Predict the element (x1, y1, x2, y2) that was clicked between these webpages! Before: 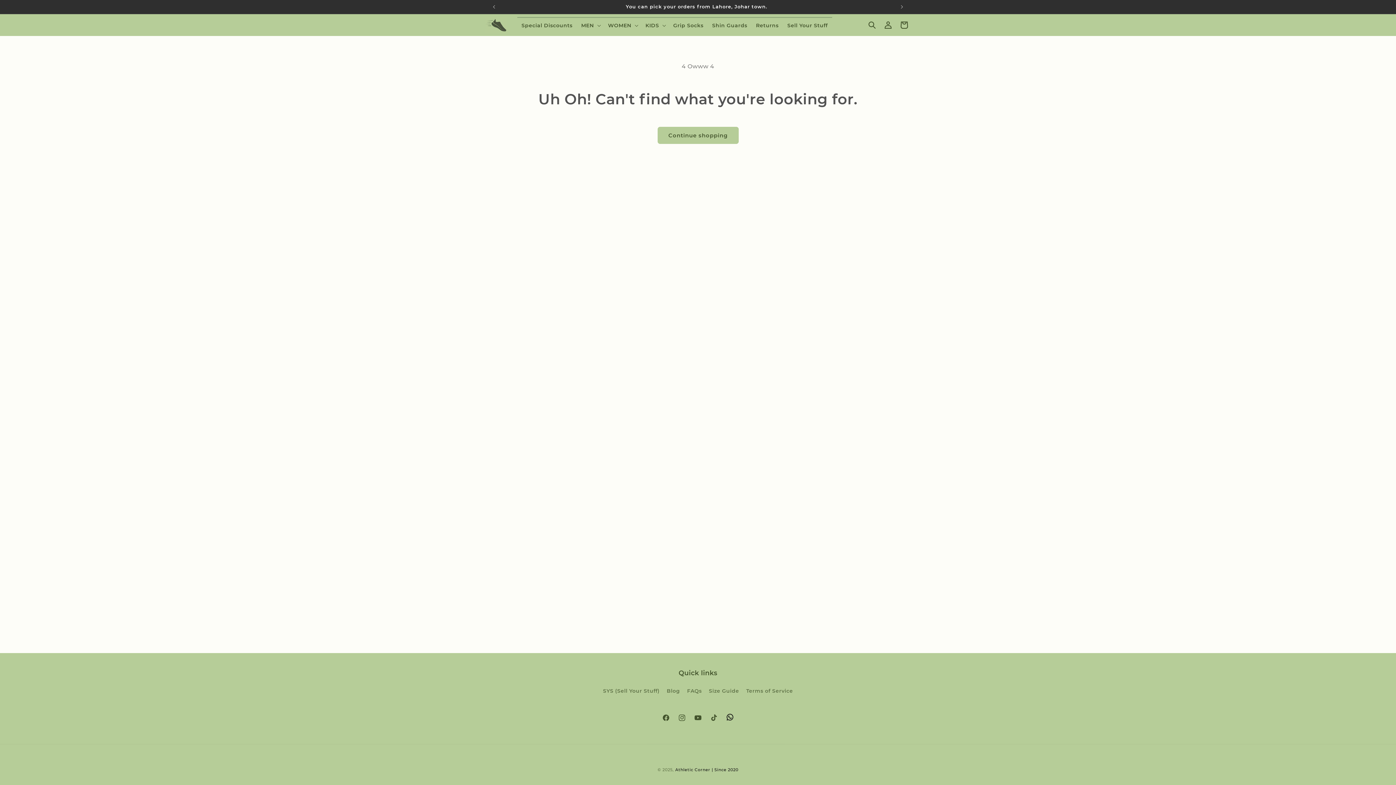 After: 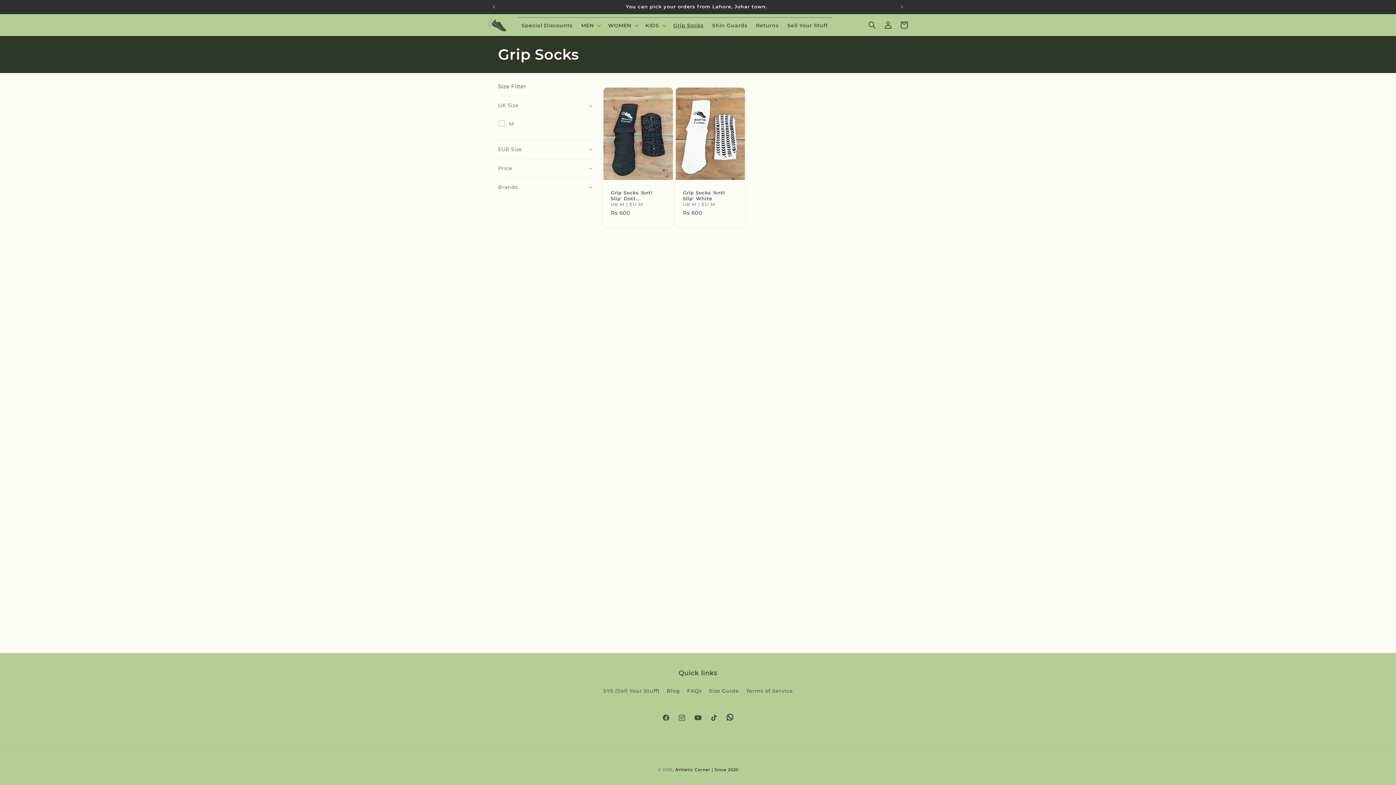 Action: label: Grip Socks bbox: (669, 17, 707, 33)